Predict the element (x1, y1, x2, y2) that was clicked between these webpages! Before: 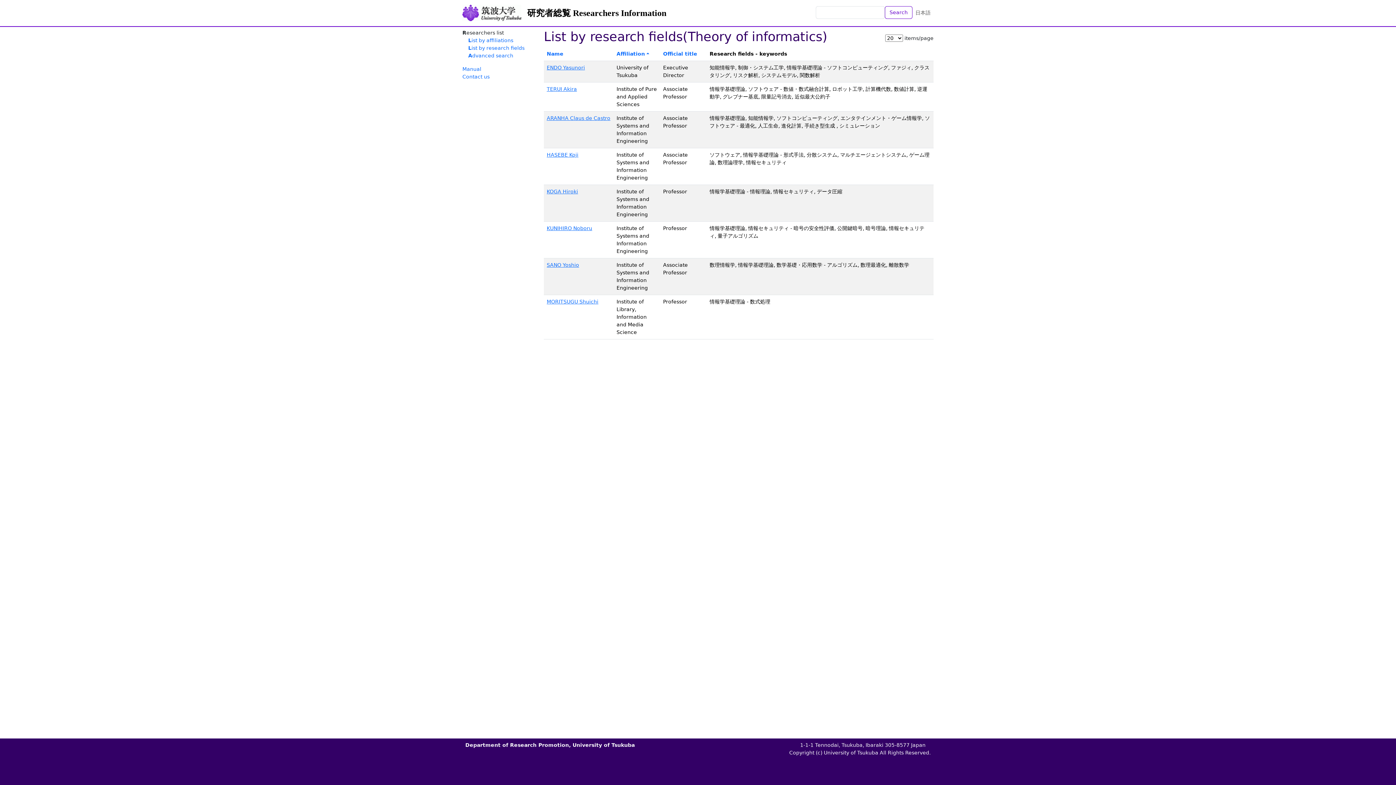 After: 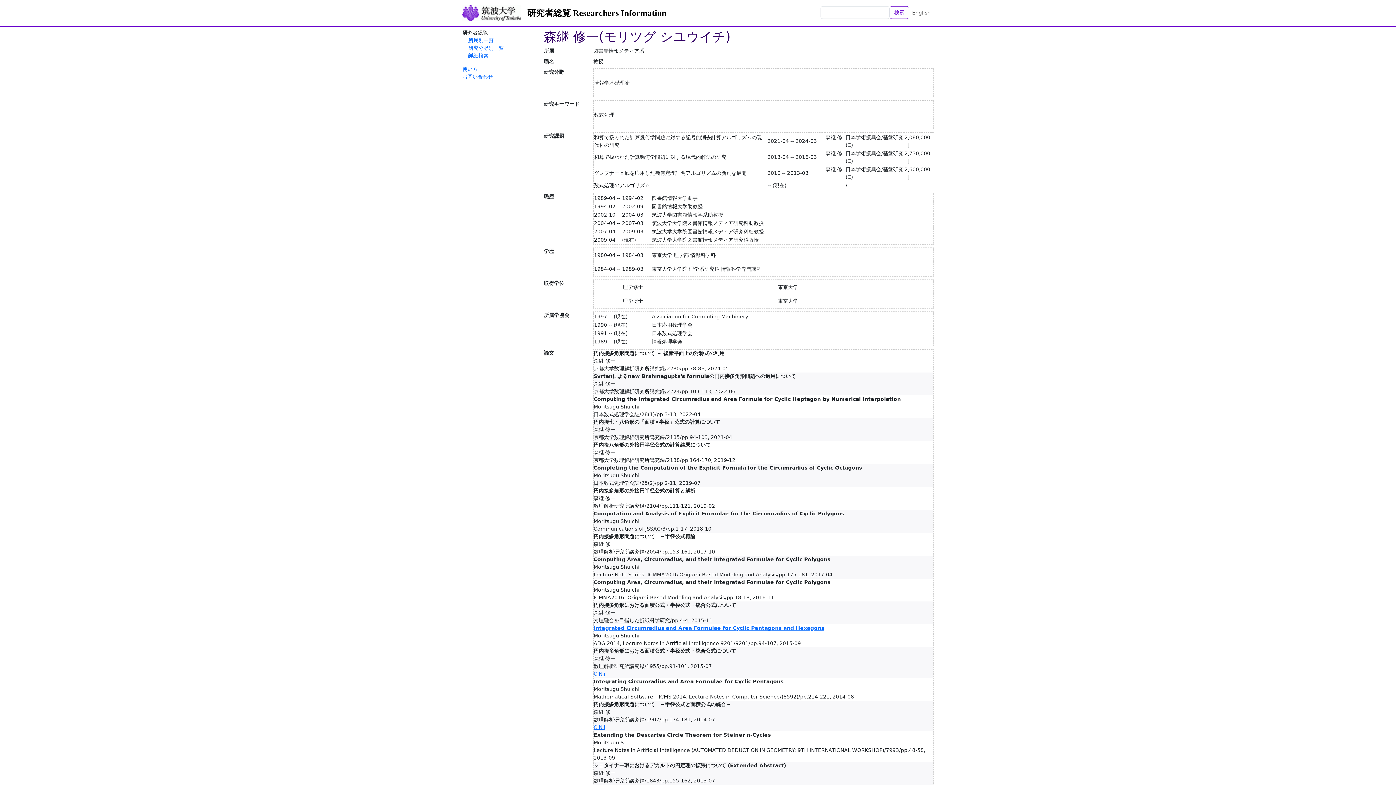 Action: bbox: (546, 298, 598, 304) label: MORITSUGU Shuichi